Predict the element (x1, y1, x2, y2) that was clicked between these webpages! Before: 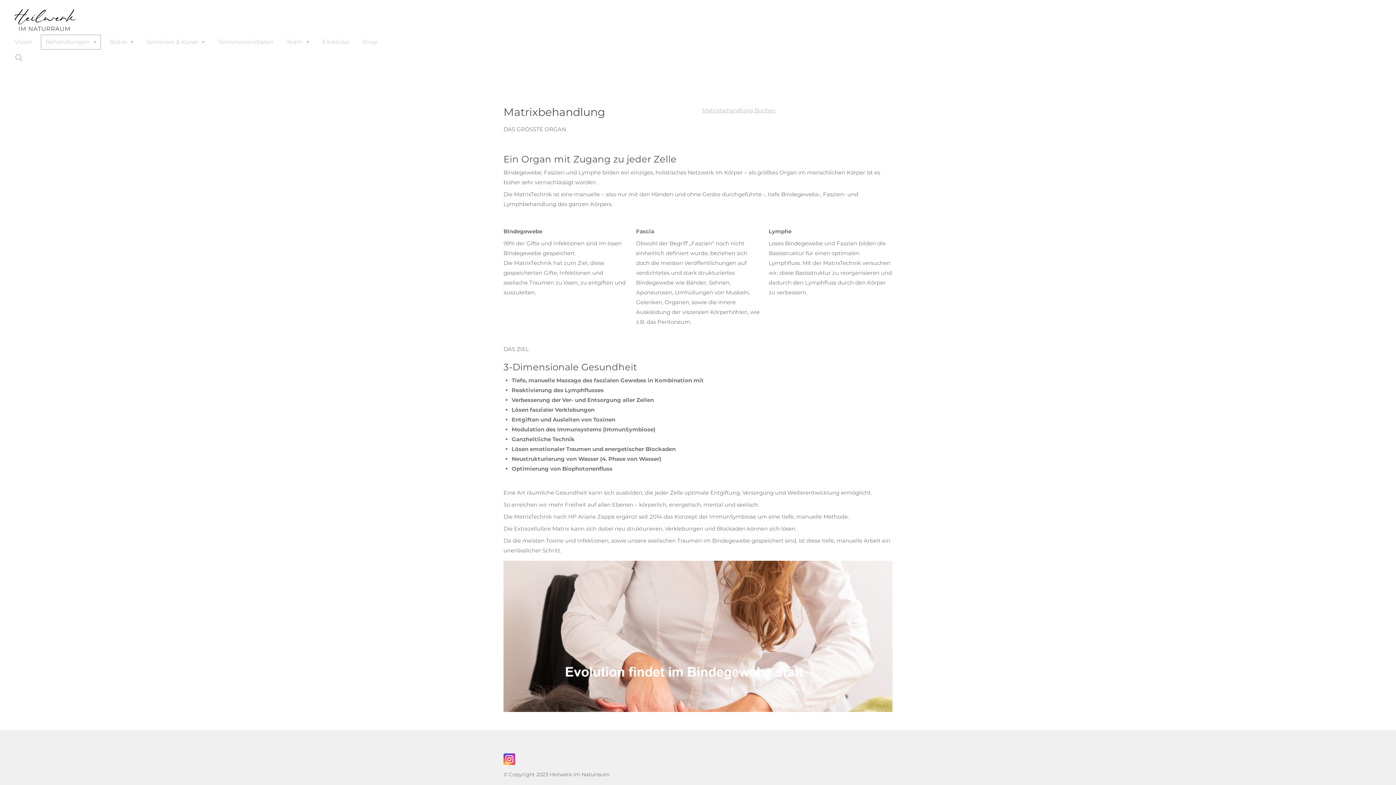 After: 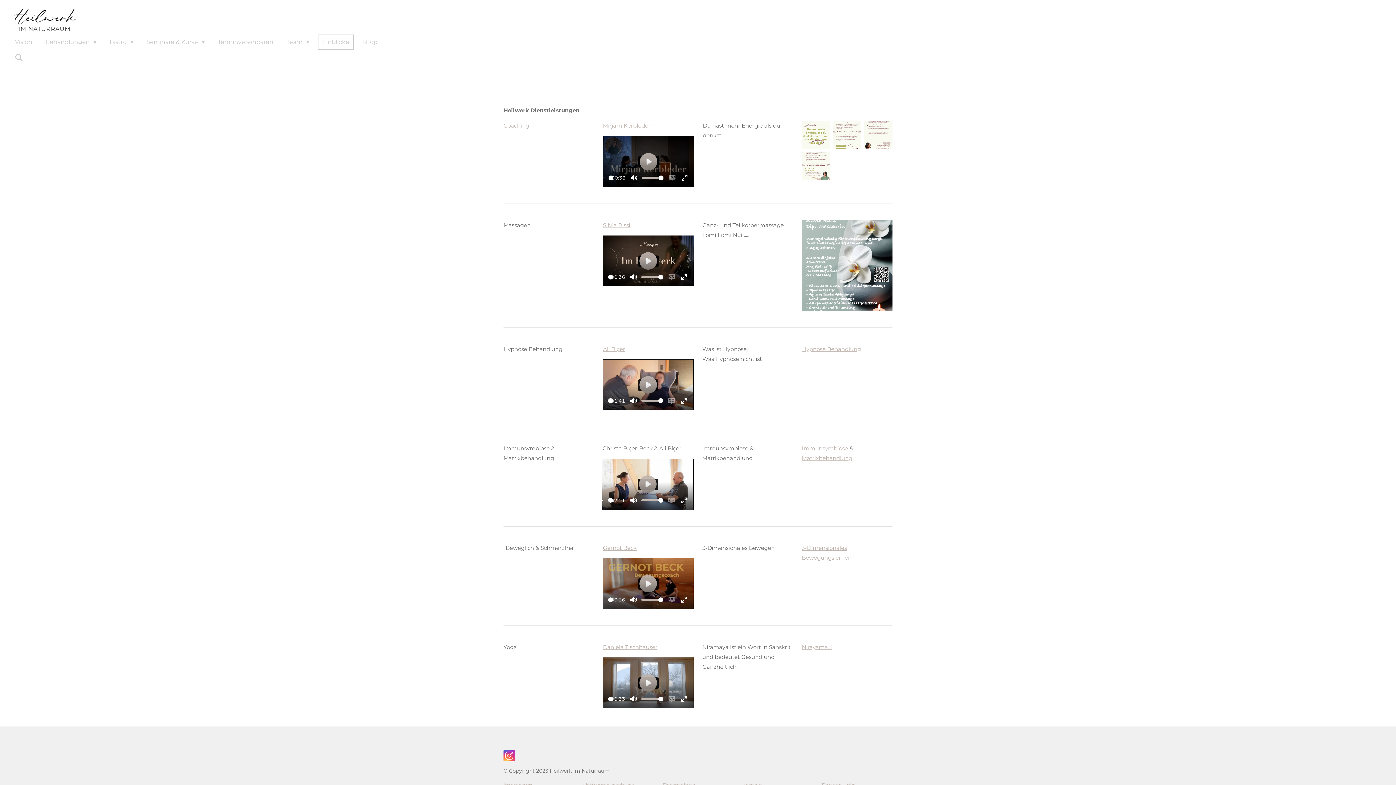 Action: label: Einblicke bbox: (317, 34, 354, 49)